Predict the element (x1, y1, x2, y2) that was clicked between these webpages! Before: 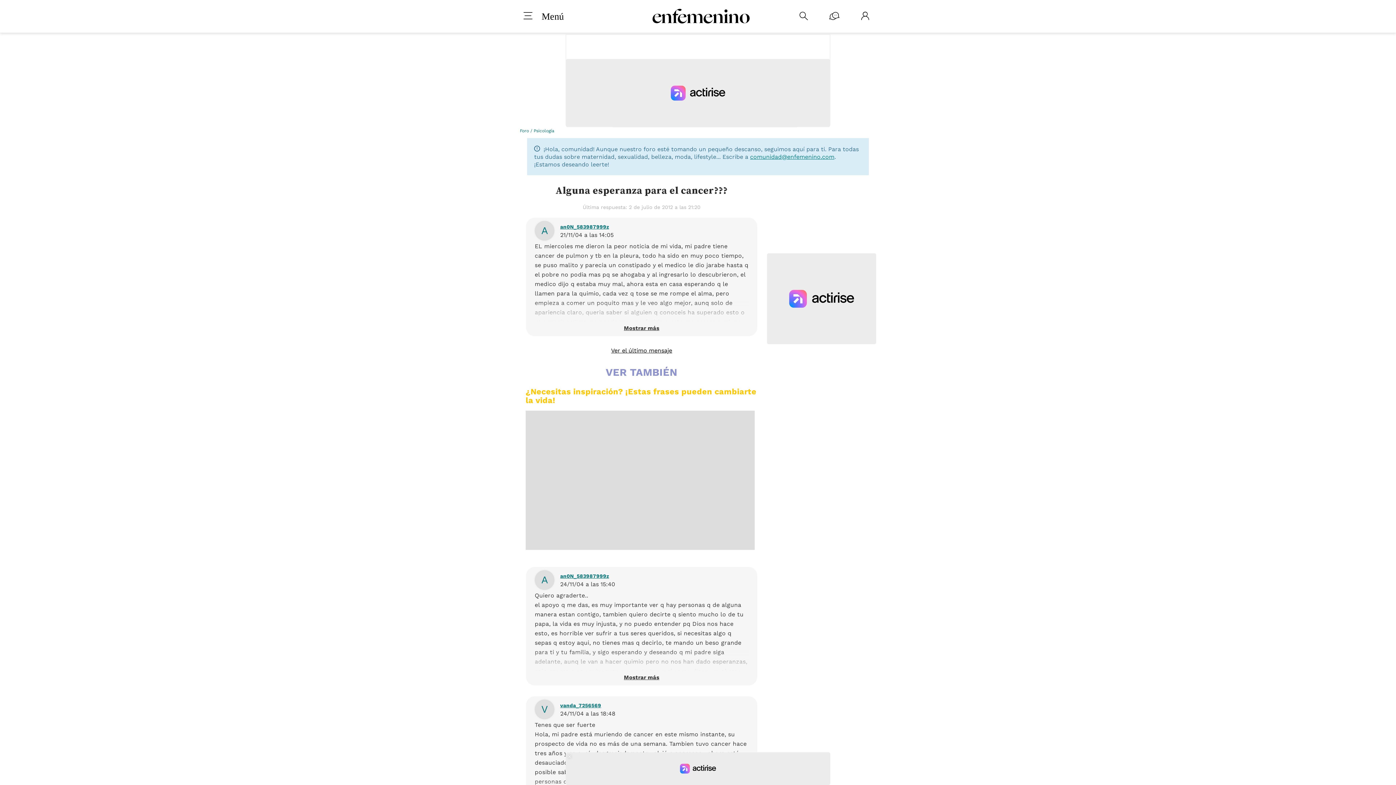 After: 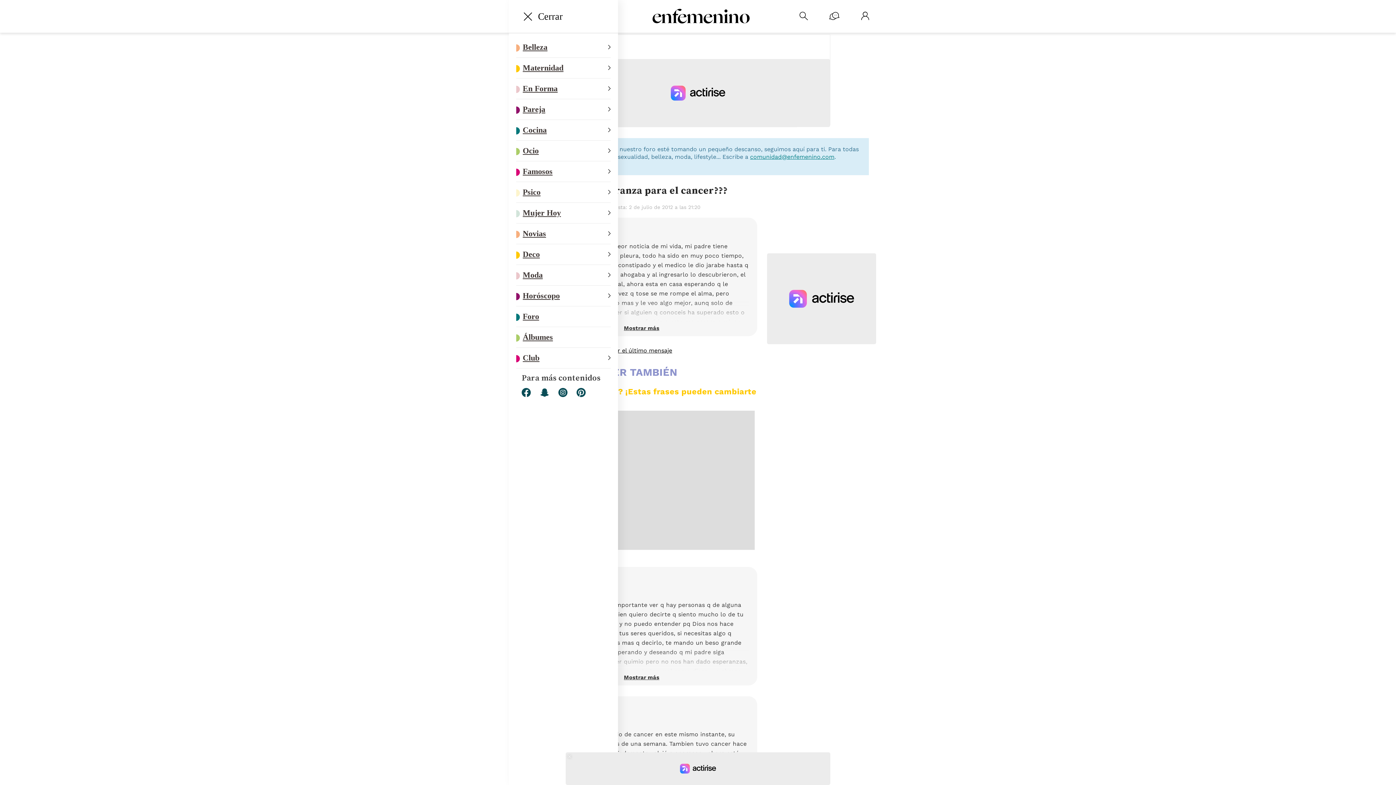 Action: bbox: (516, 12, 541, 20)